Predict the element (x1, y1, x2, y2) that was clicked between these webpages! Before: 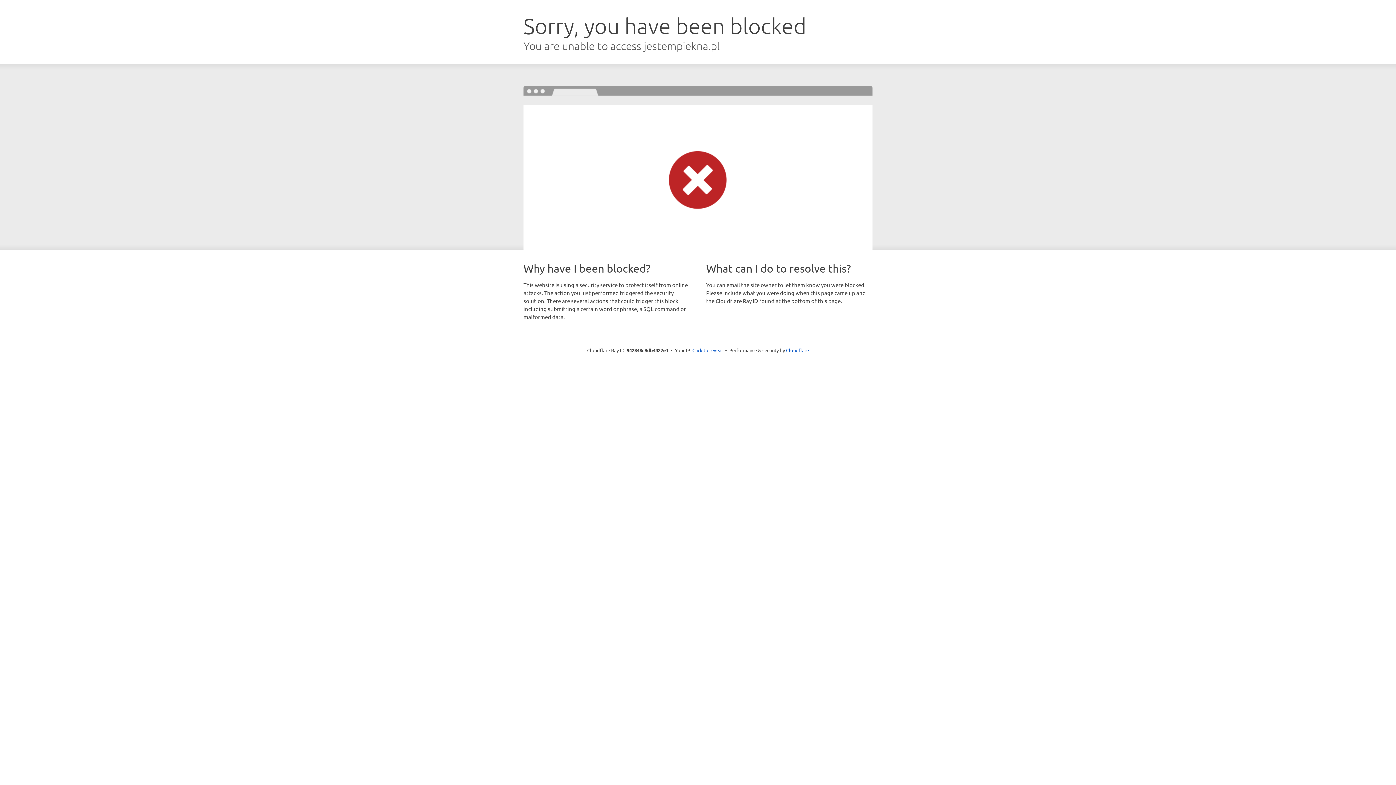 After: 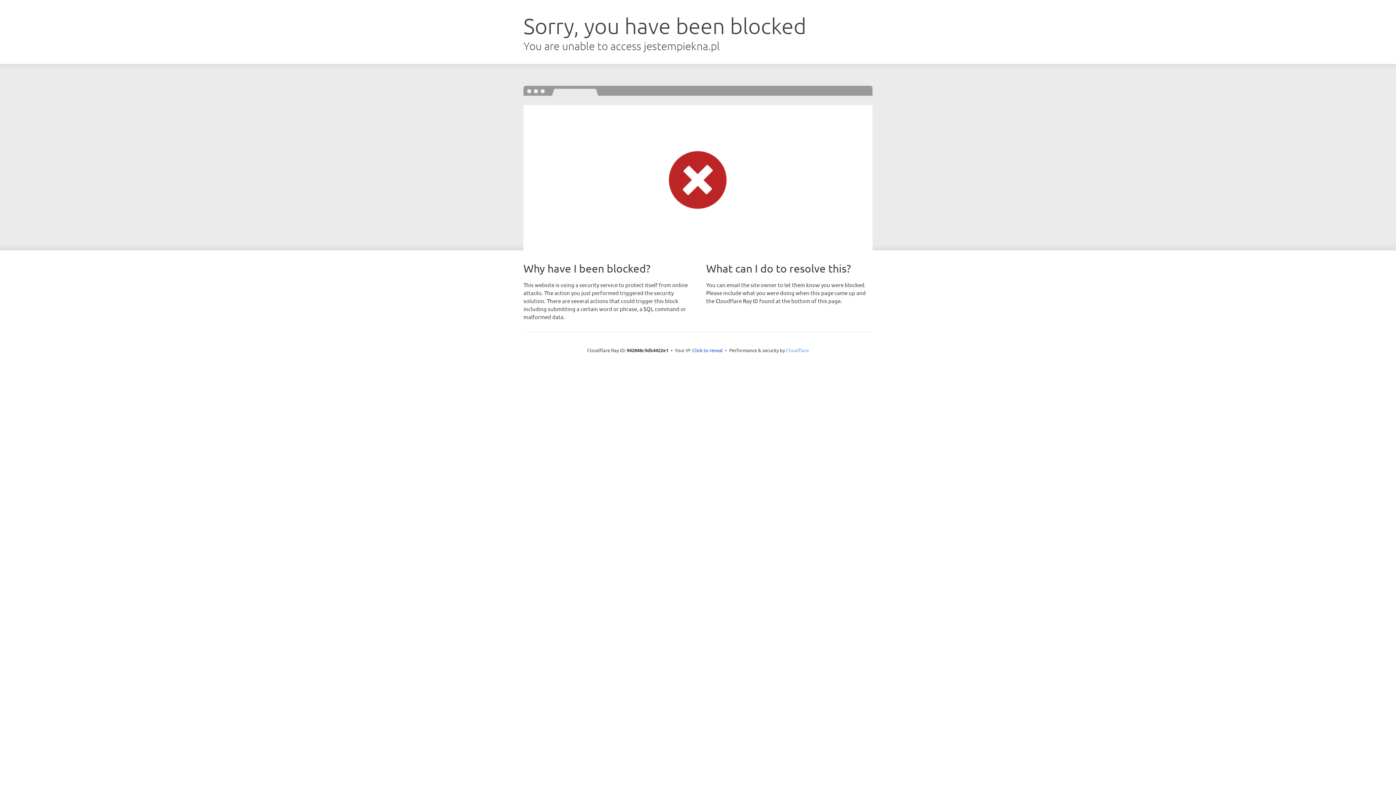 Action: label: Cloudflare bbox: (786, 347, 809, 353)